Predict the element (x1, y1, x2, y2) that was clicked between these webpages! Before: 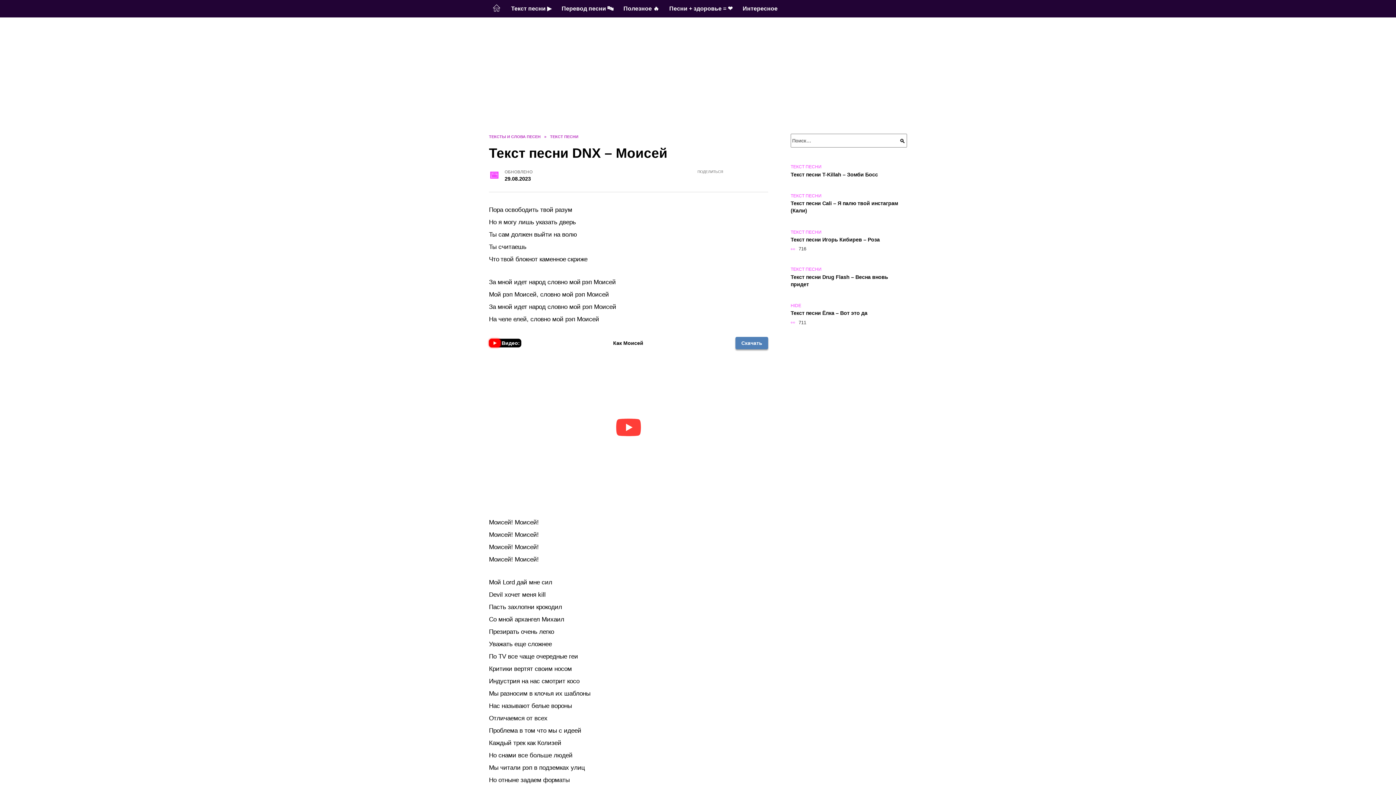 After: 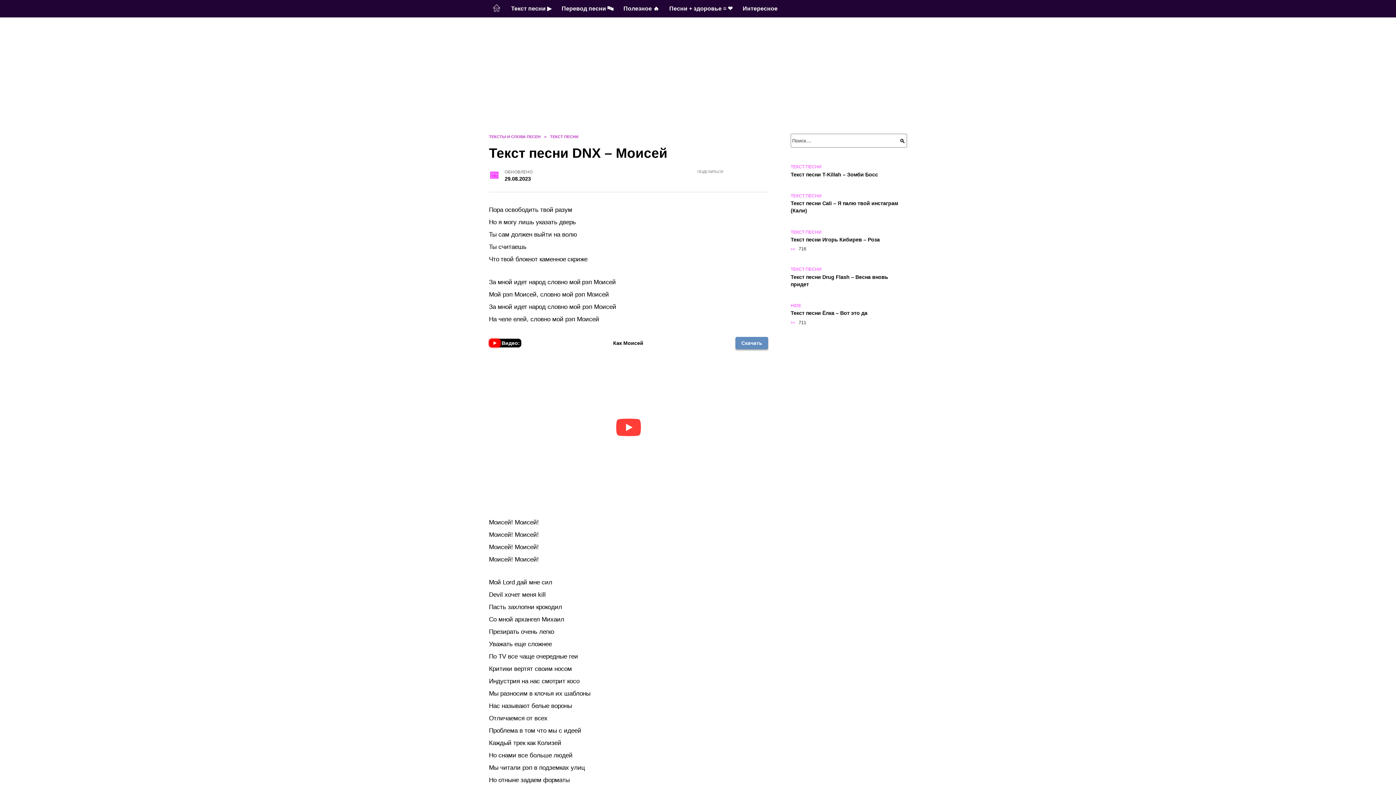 Action: label: Скачать bbox: (735, 337, 768, 349)